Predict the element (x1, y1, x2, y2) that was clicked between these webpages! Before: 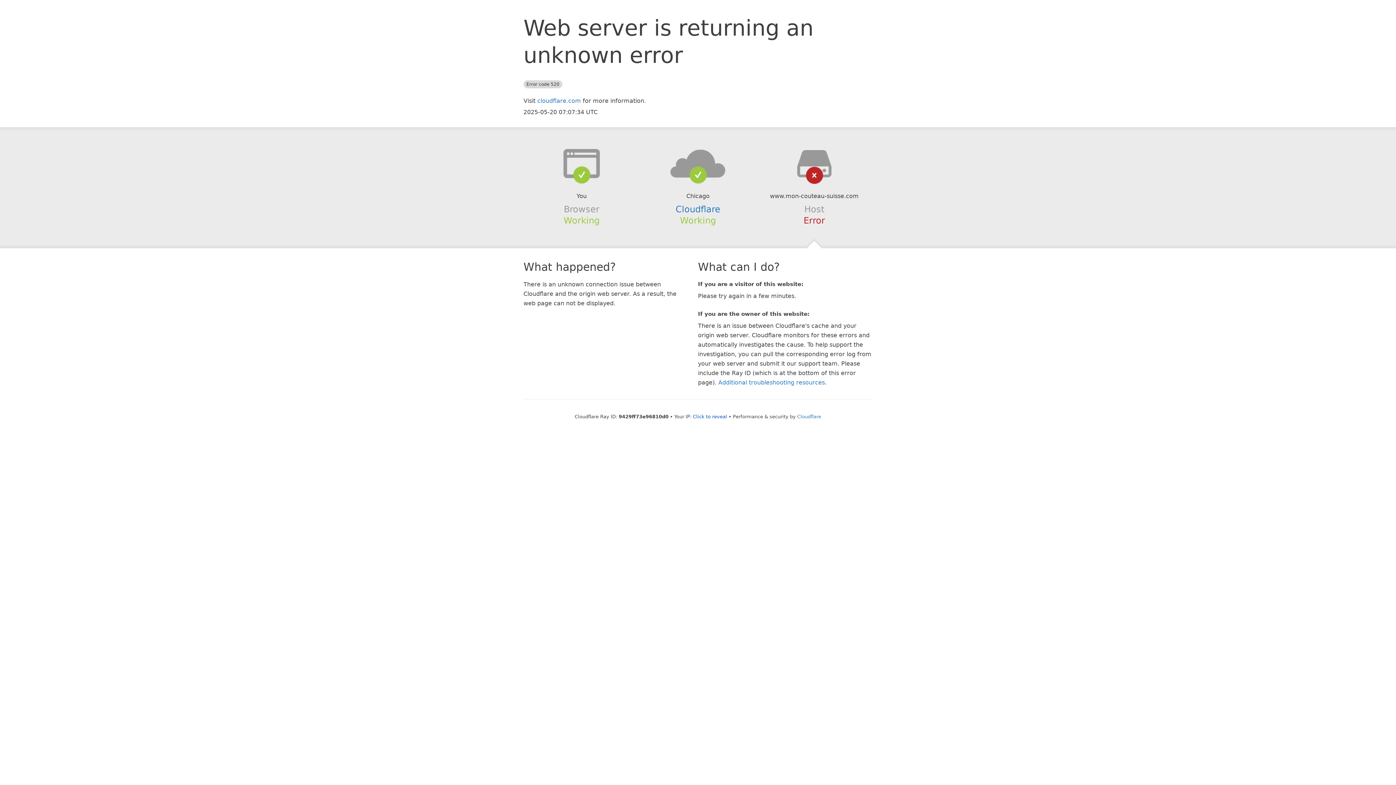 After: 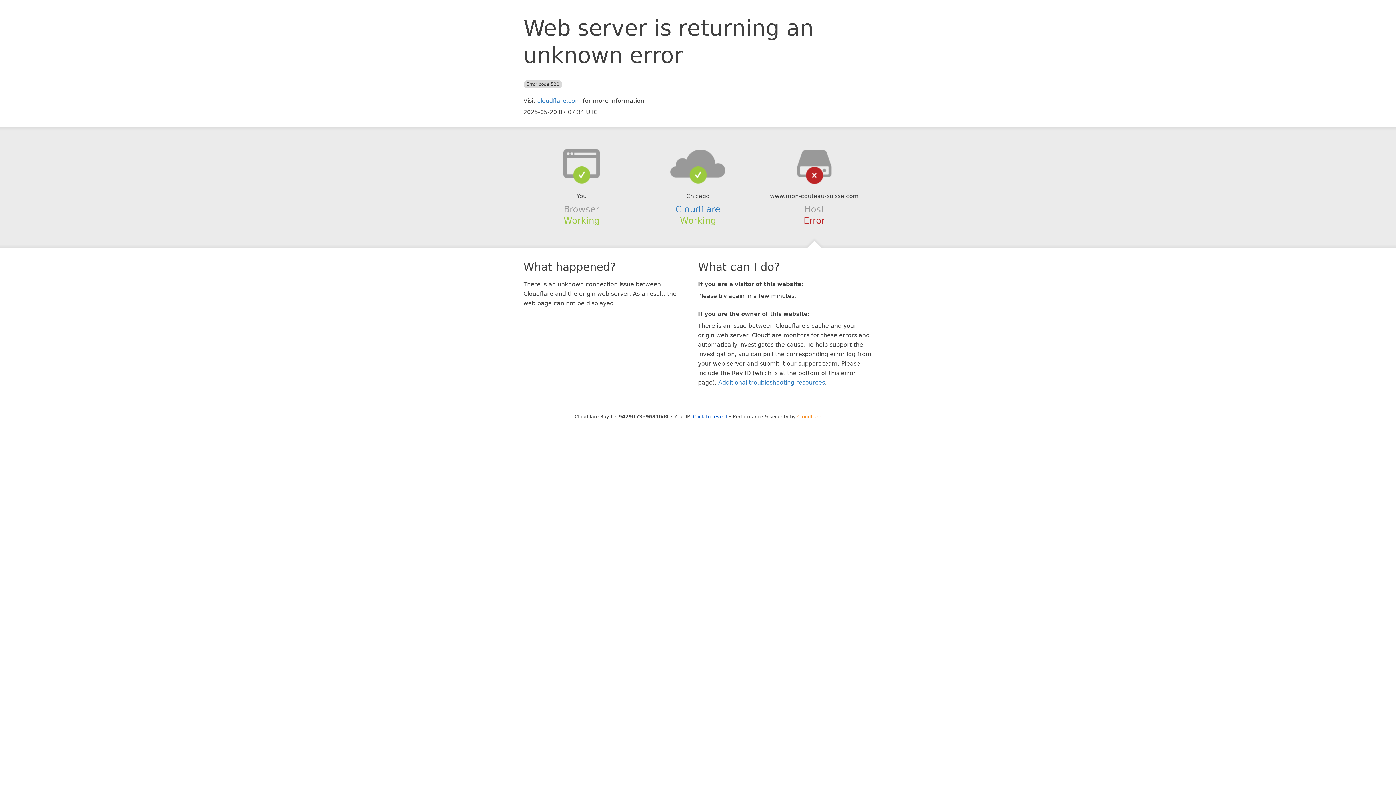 Action: bbox: (797, 414, 821, 419) label: Cloudflare